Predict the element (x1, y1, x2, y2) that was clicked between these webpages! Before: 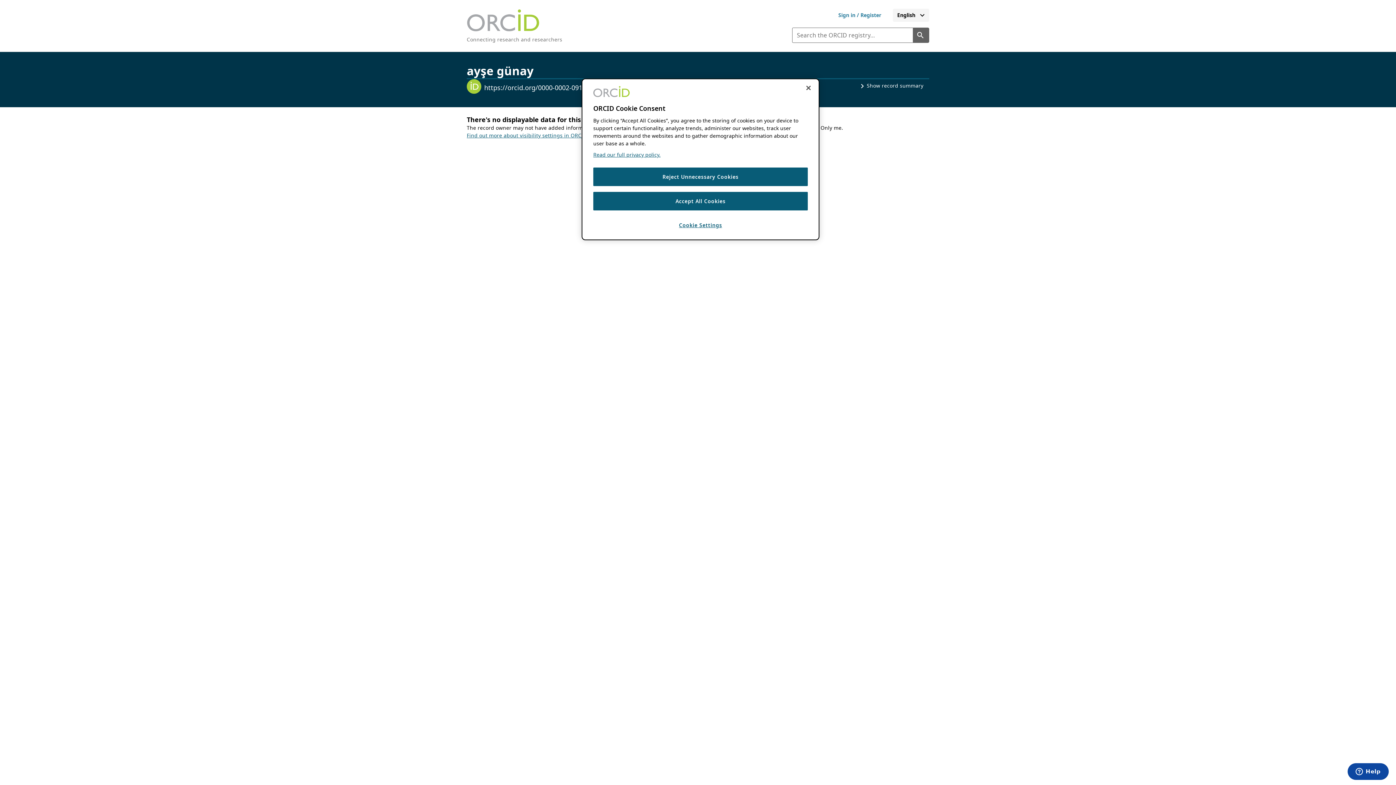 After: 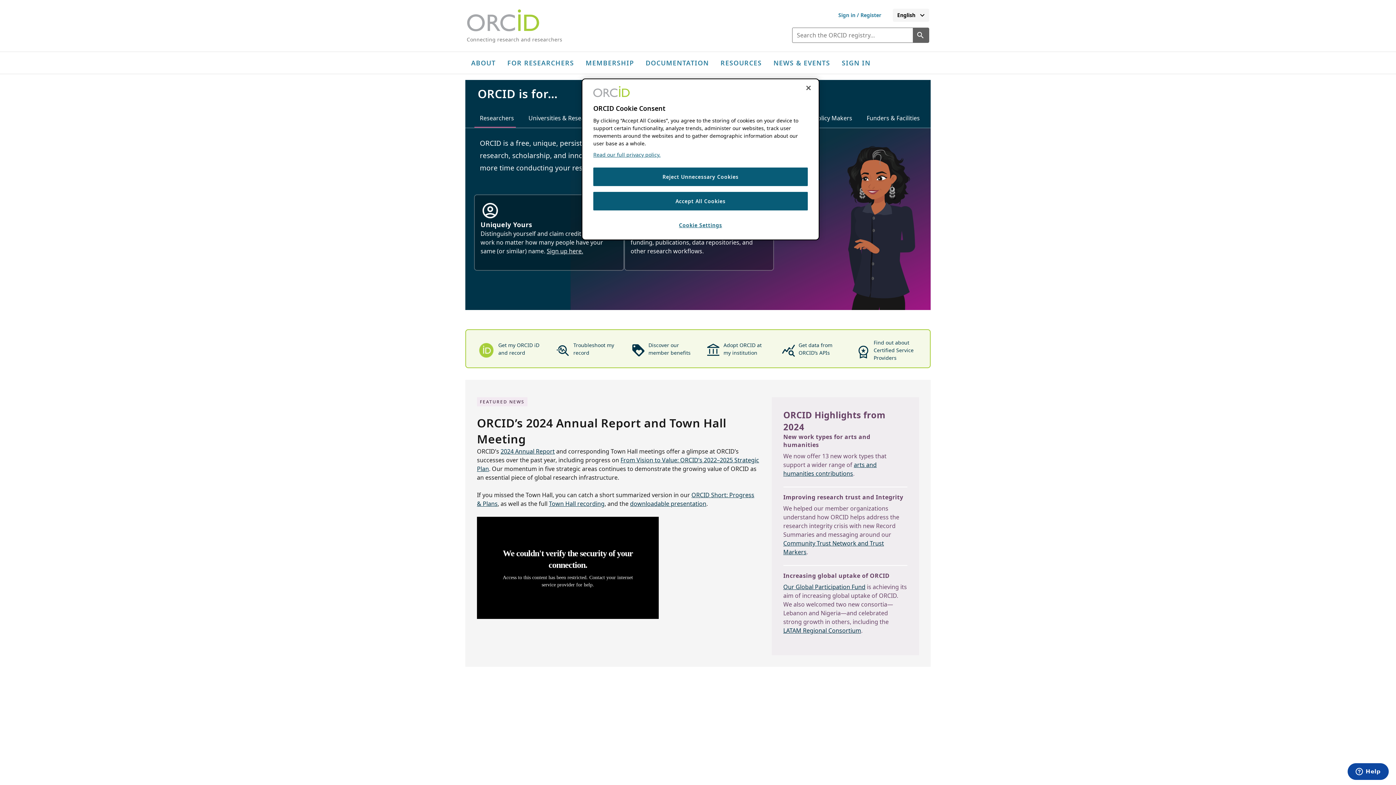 Action: label: Orcid homeConnecting research and researchers bbox: (466, 9, 562, 42)